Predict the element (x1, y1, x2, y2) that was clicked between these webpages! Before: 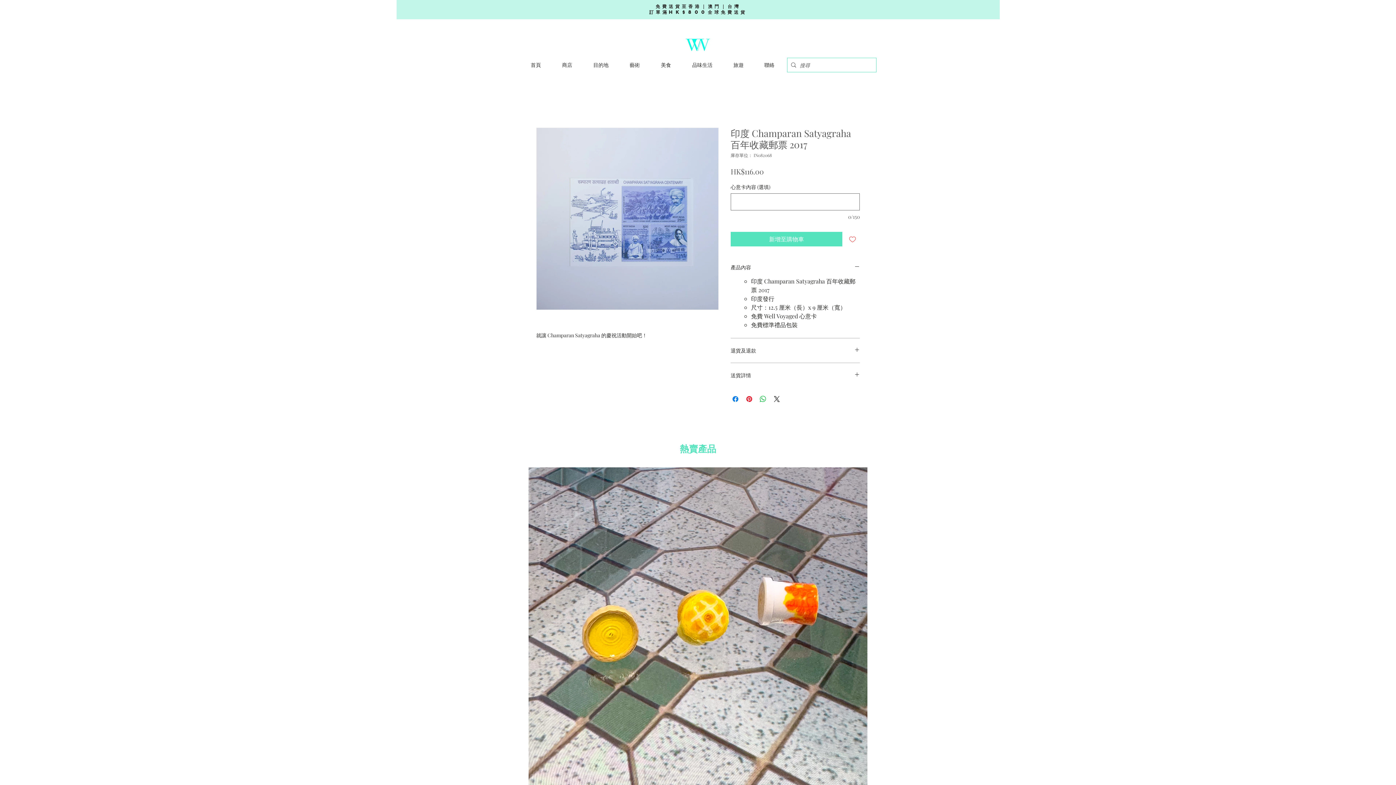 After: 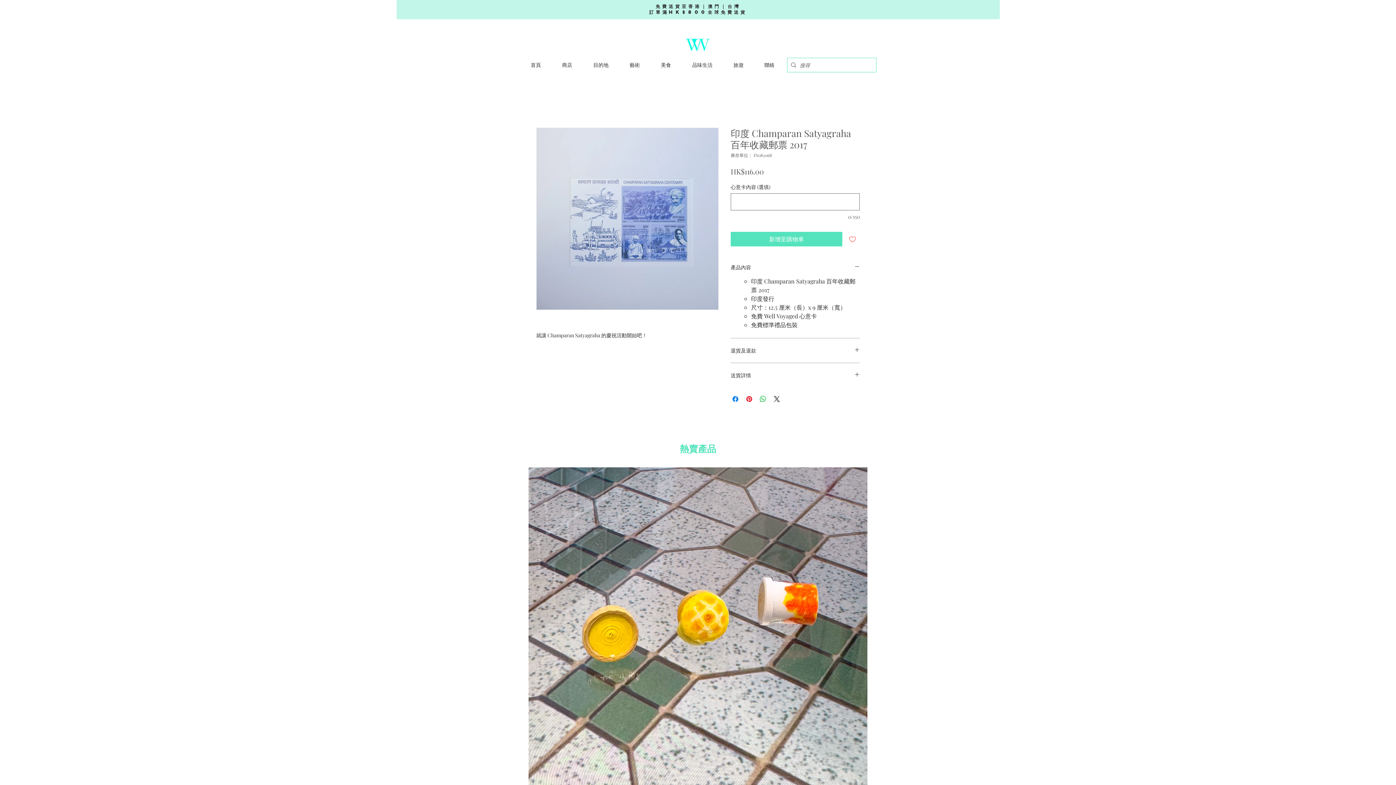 Action: bbox: (845, 232, 860, 246) label: 新增至願望清單